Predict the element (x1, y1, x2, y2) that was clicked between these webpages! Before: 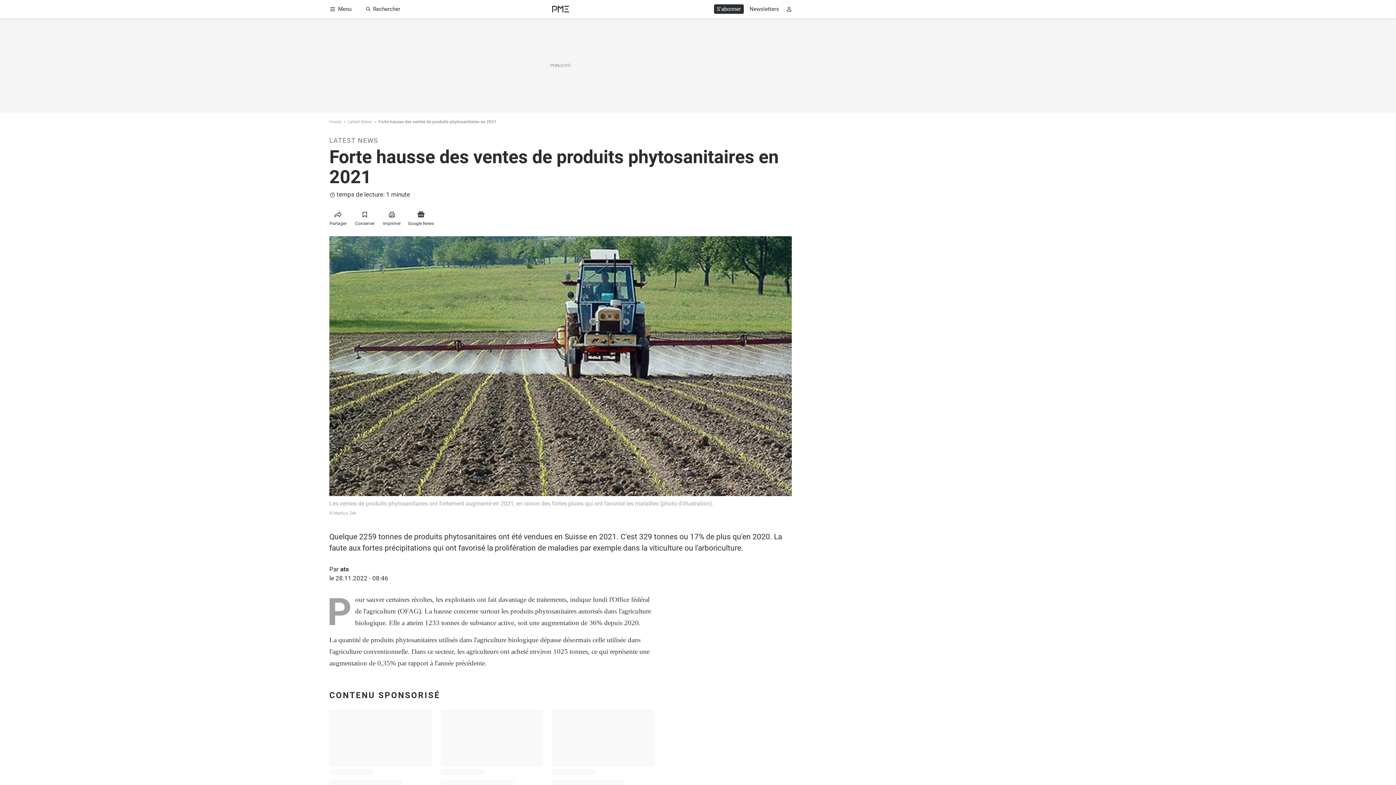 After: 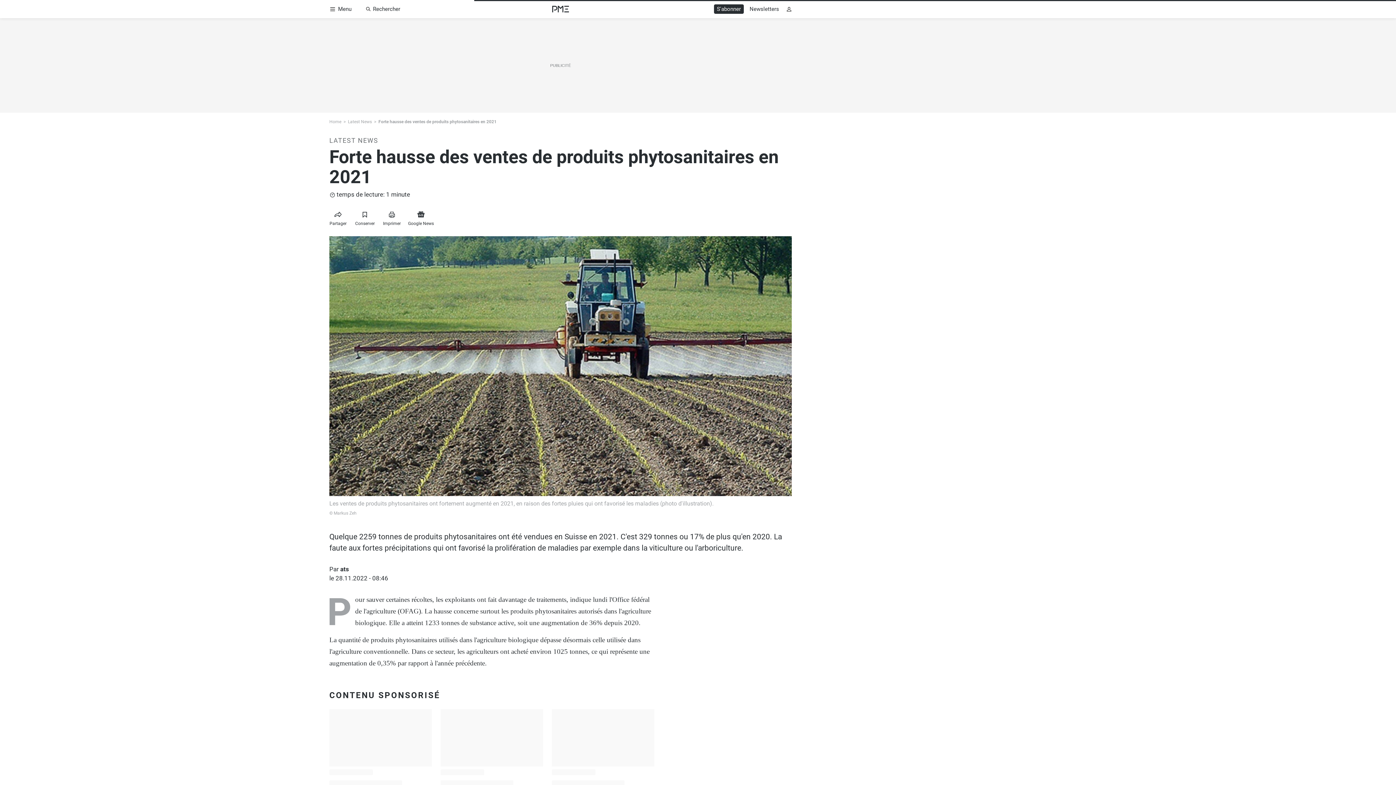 Action: bbox: (348, 118, 378, 125) label: Latest News